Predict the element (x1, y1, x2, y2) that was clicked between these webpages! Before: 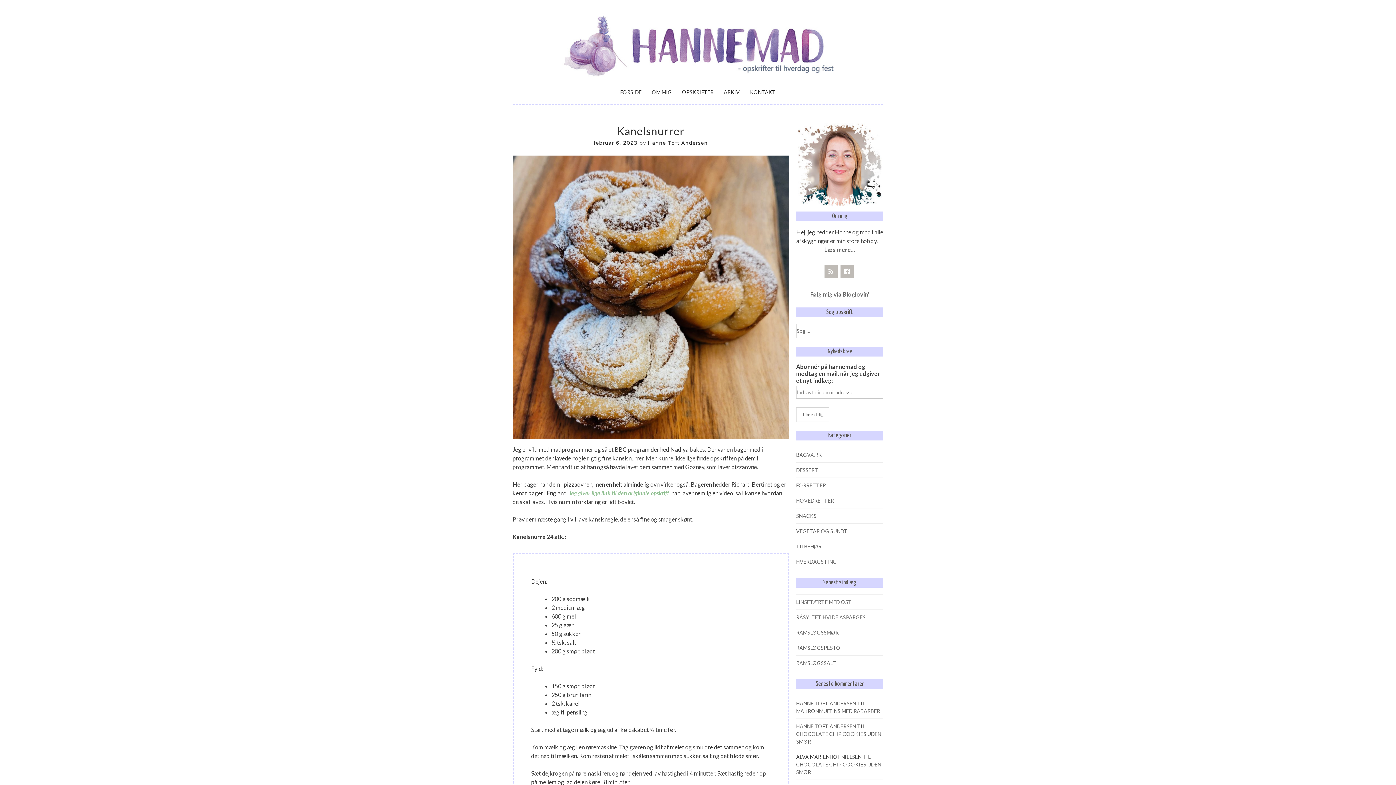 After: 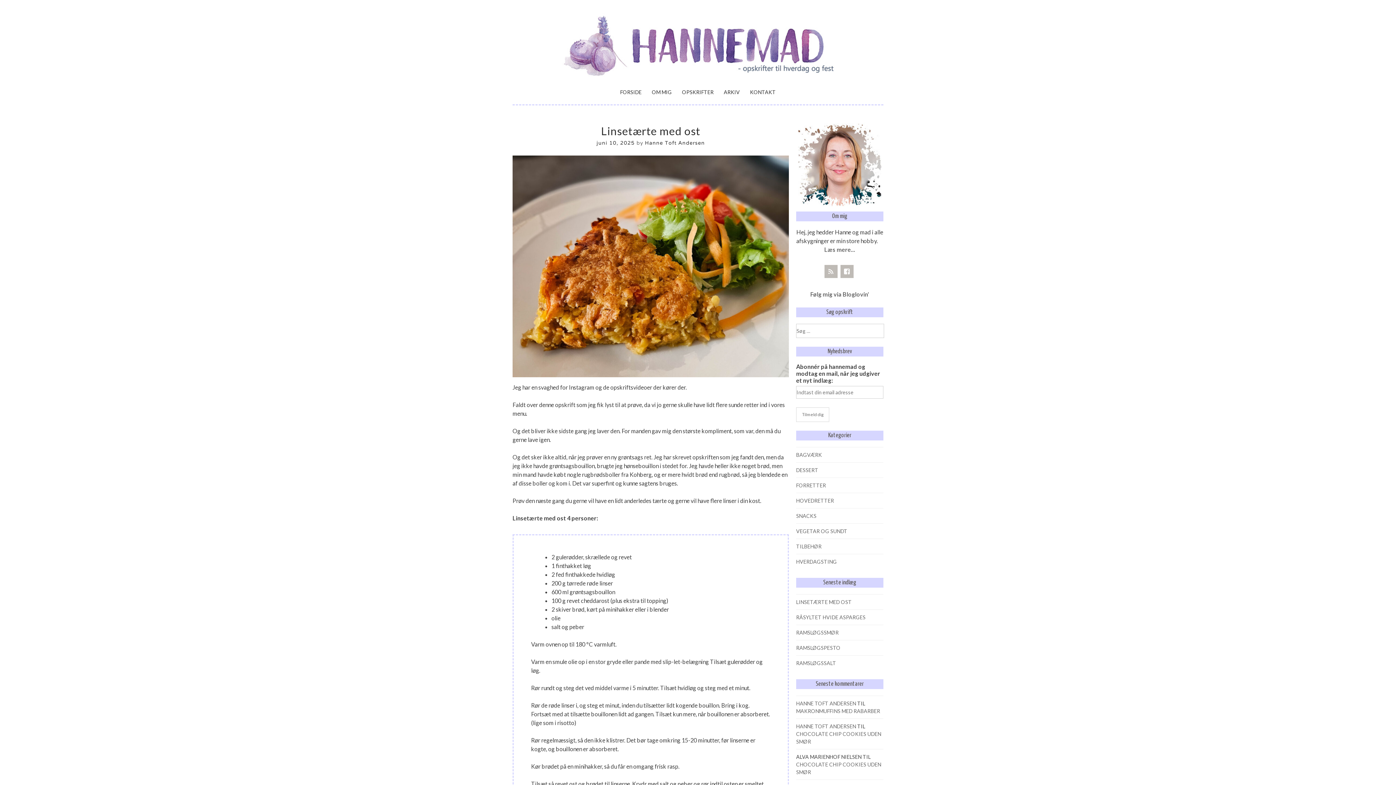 Action: label: LINSETÆRTE MED OST bbox: (796, 599, 852, 605)